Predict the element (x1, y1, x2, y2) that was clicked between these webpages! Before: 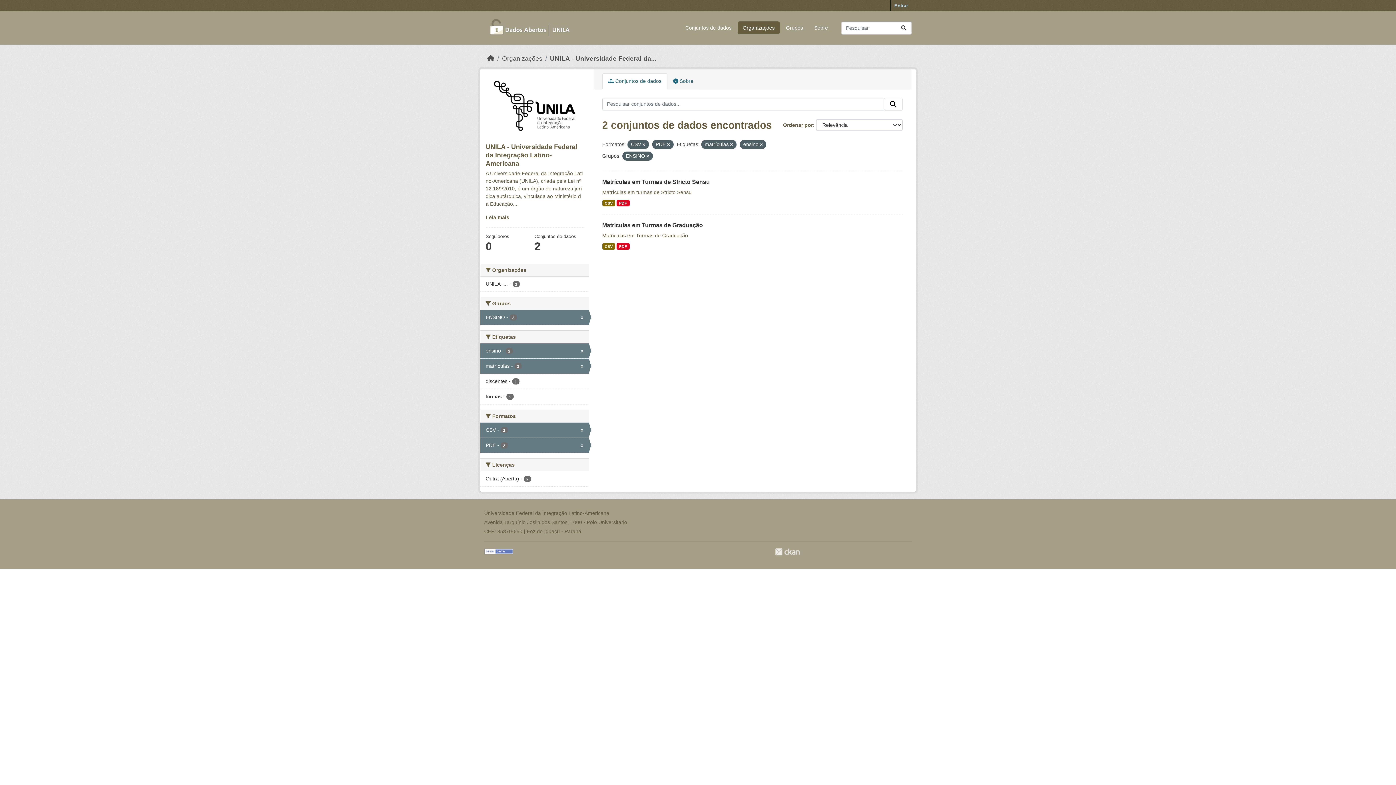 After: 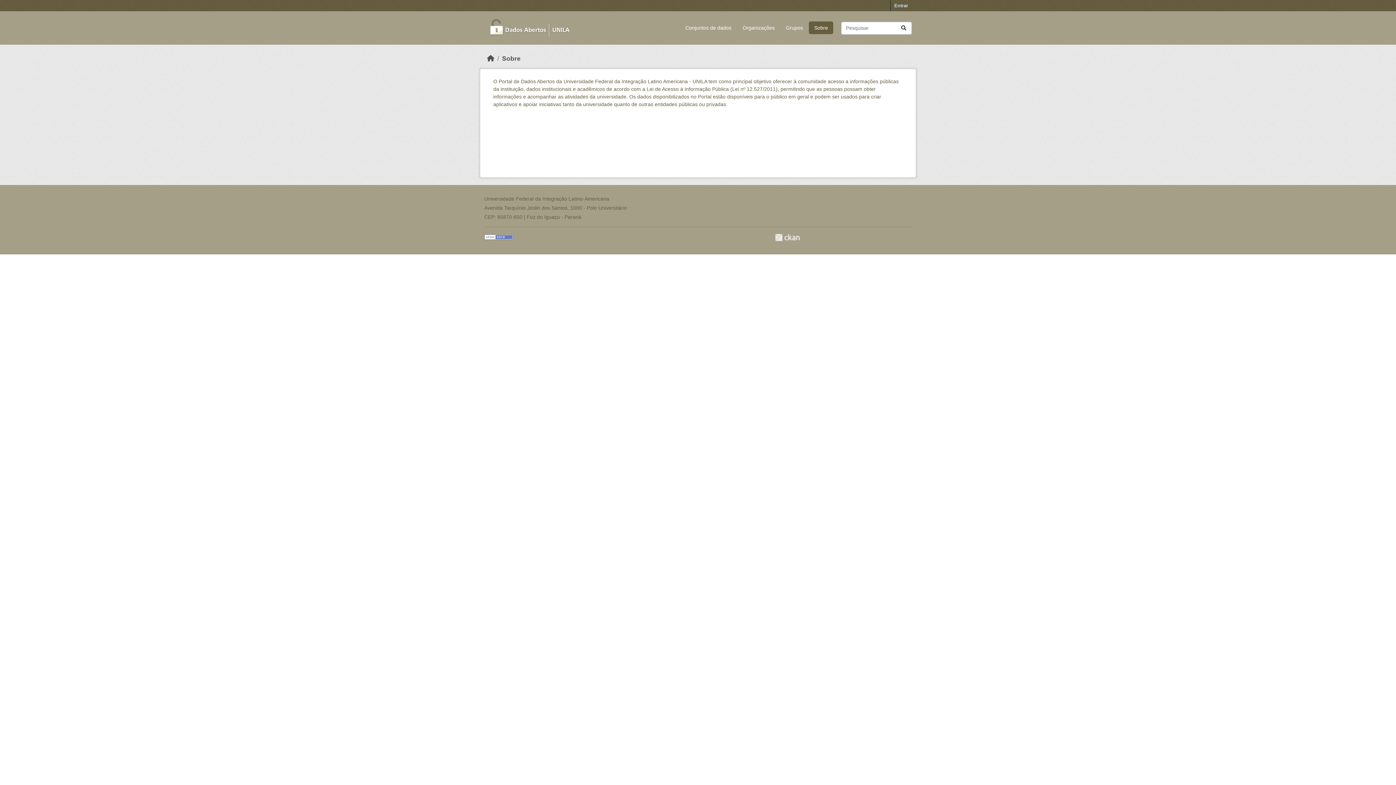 Action: bbox: (809, 21, 833, 34) label: Sobre